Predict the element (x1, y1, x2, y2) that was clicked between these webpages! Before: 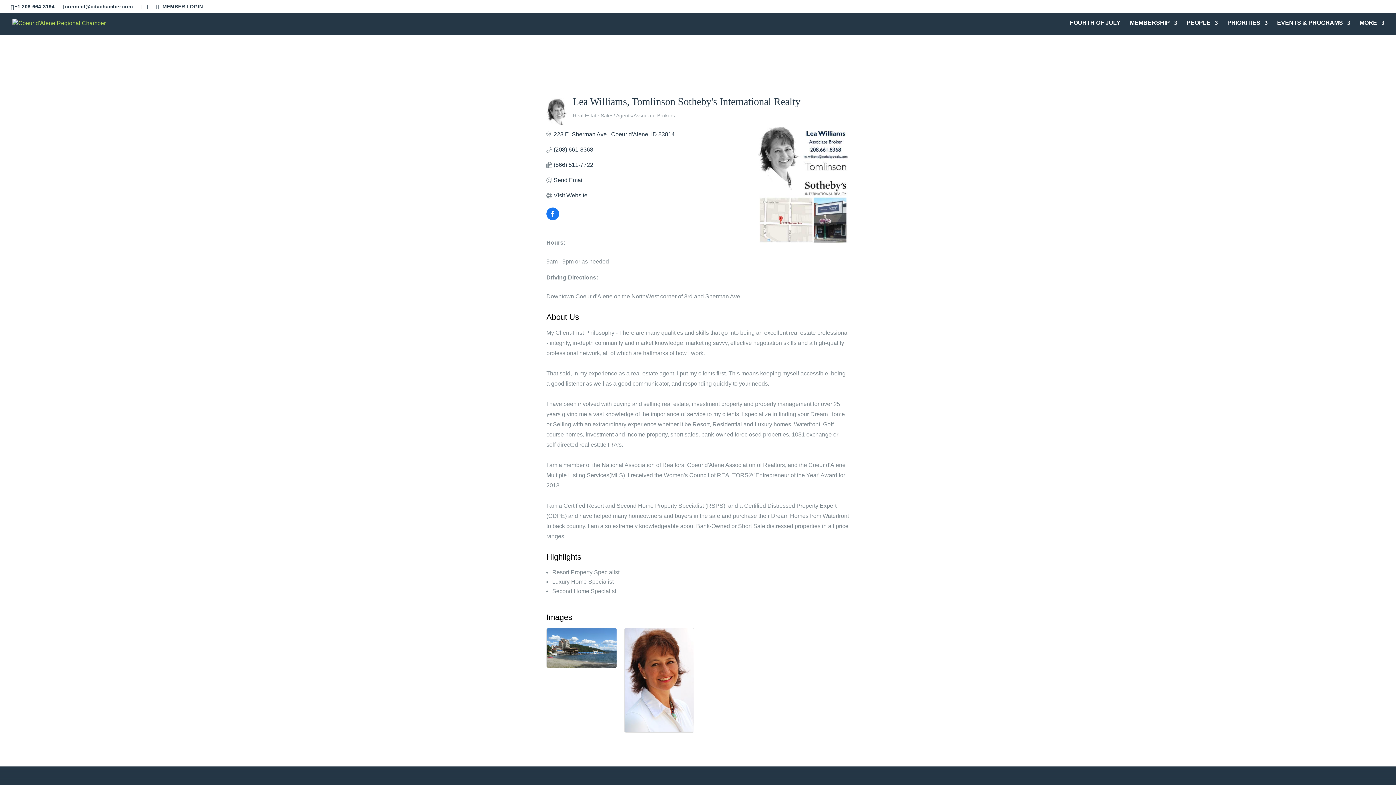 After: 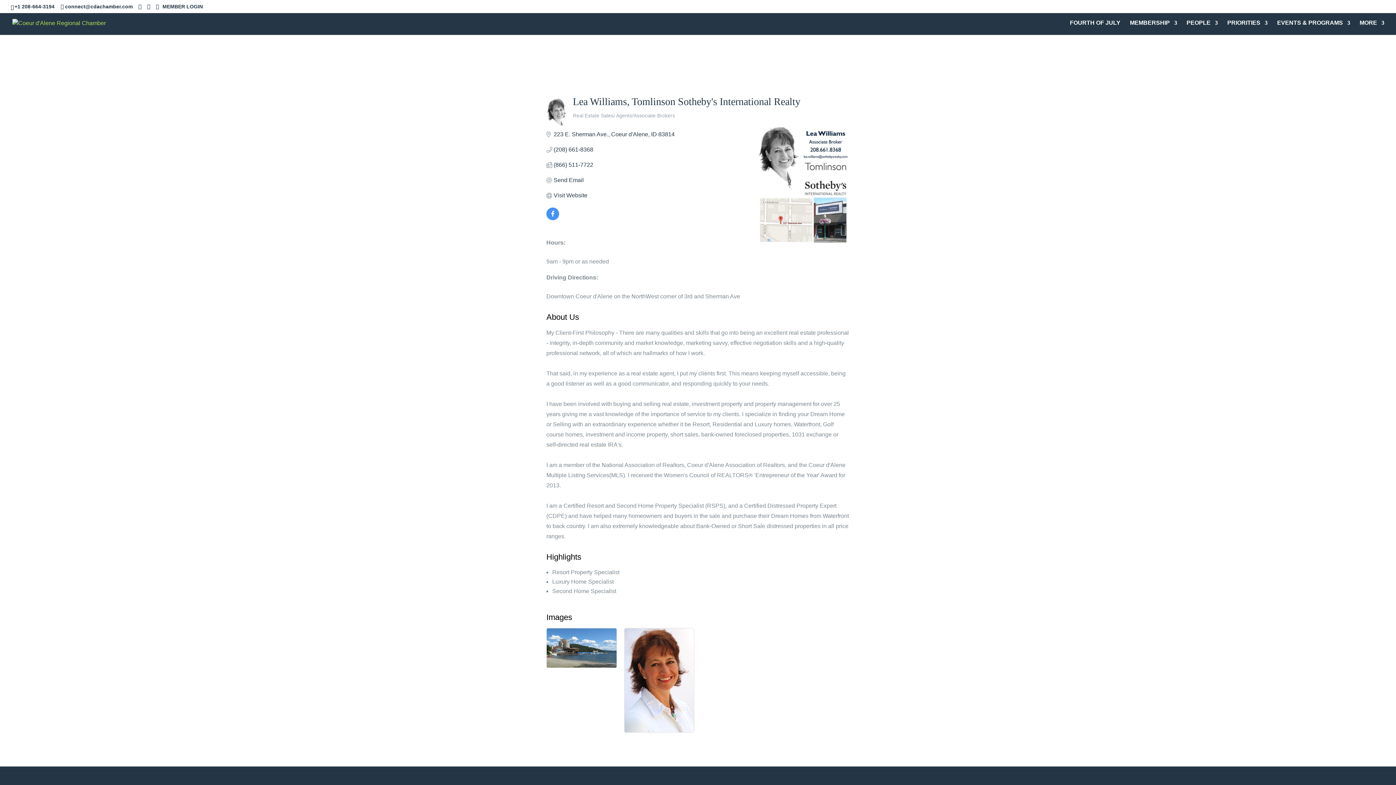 Action: bbox: (546, 211, 559, 217)